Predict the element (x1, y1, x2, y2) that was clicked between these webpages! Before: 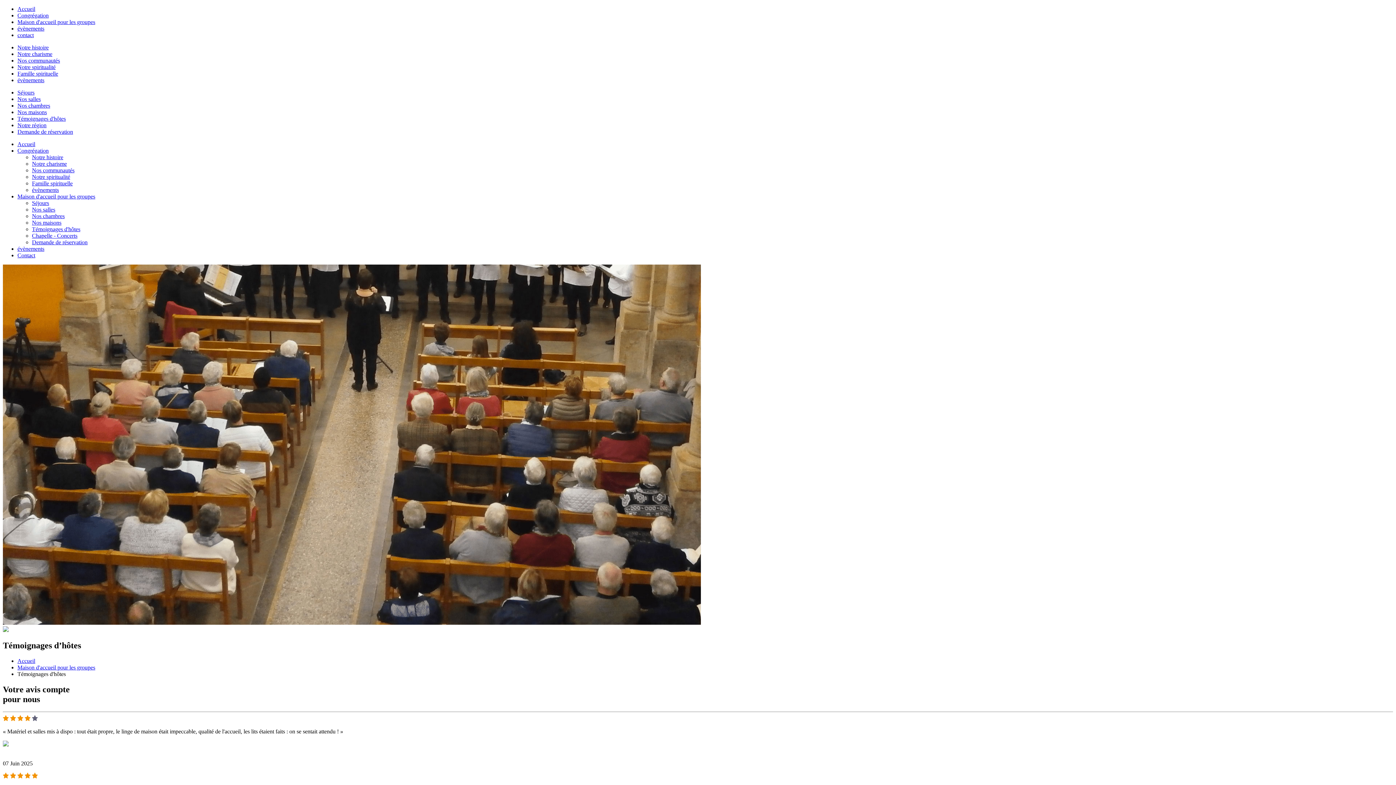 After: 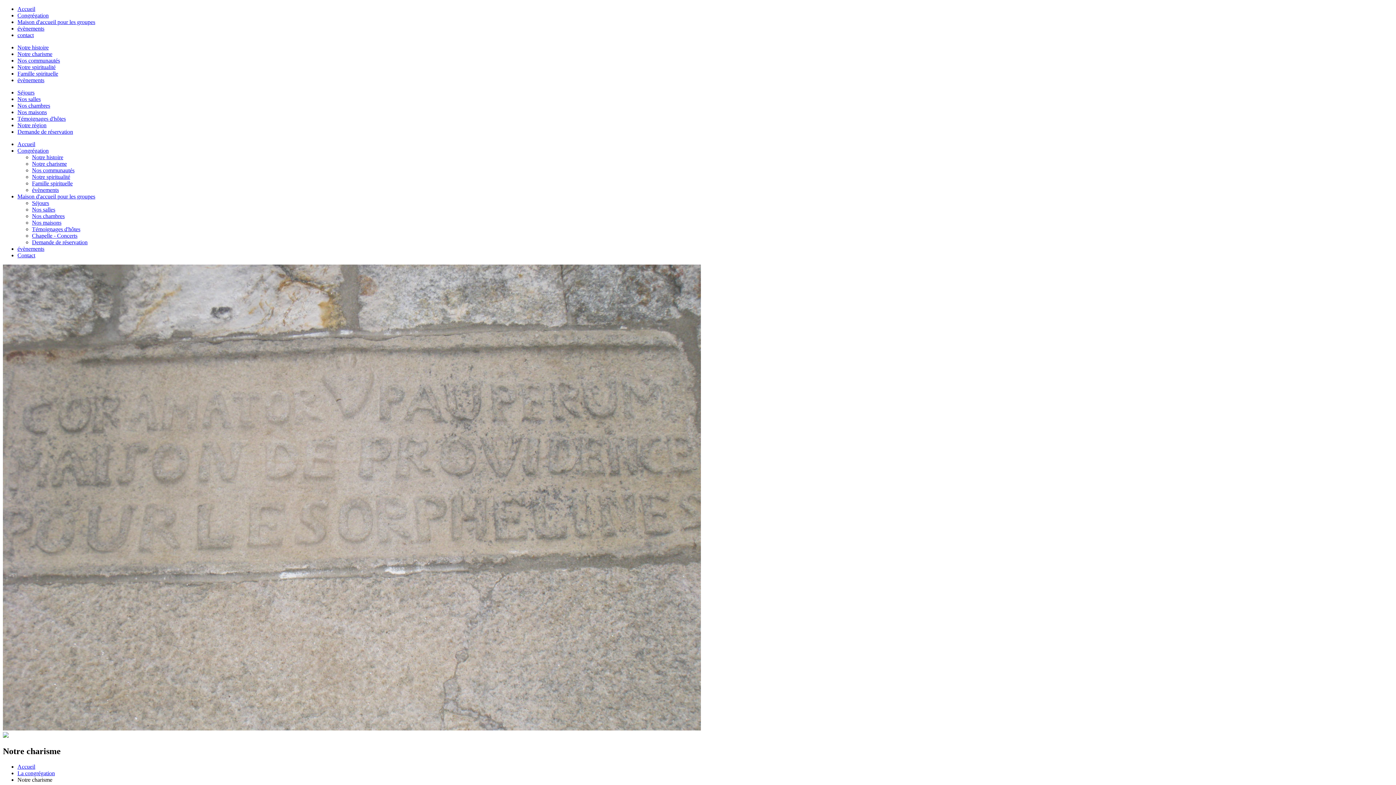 Action: label: Notre charisme bbox: (17, 50, 52, 57)